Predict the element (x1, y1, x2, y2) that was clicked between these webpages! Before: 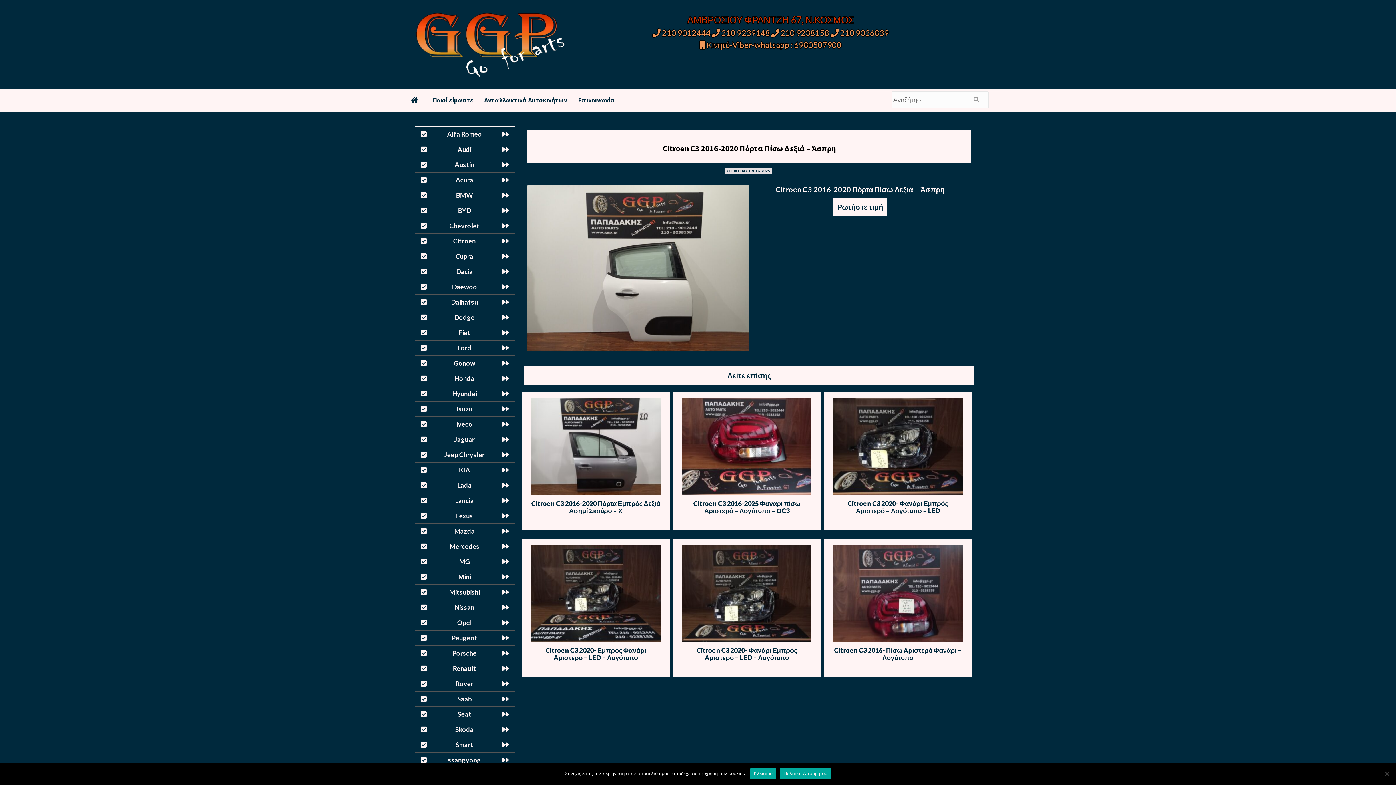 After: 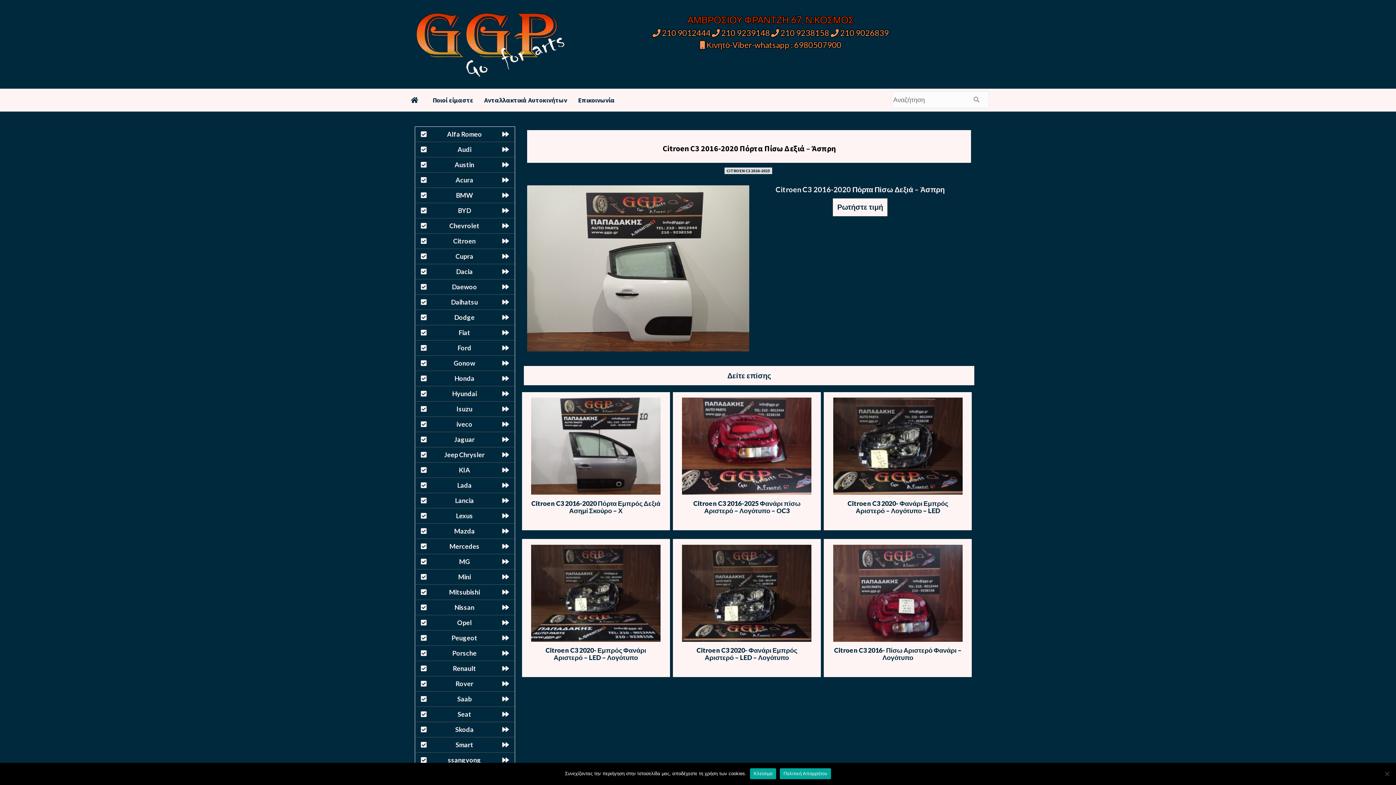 Action: label: Πολιτική Απορρήτου bbox: (780, 768, 831, 779)